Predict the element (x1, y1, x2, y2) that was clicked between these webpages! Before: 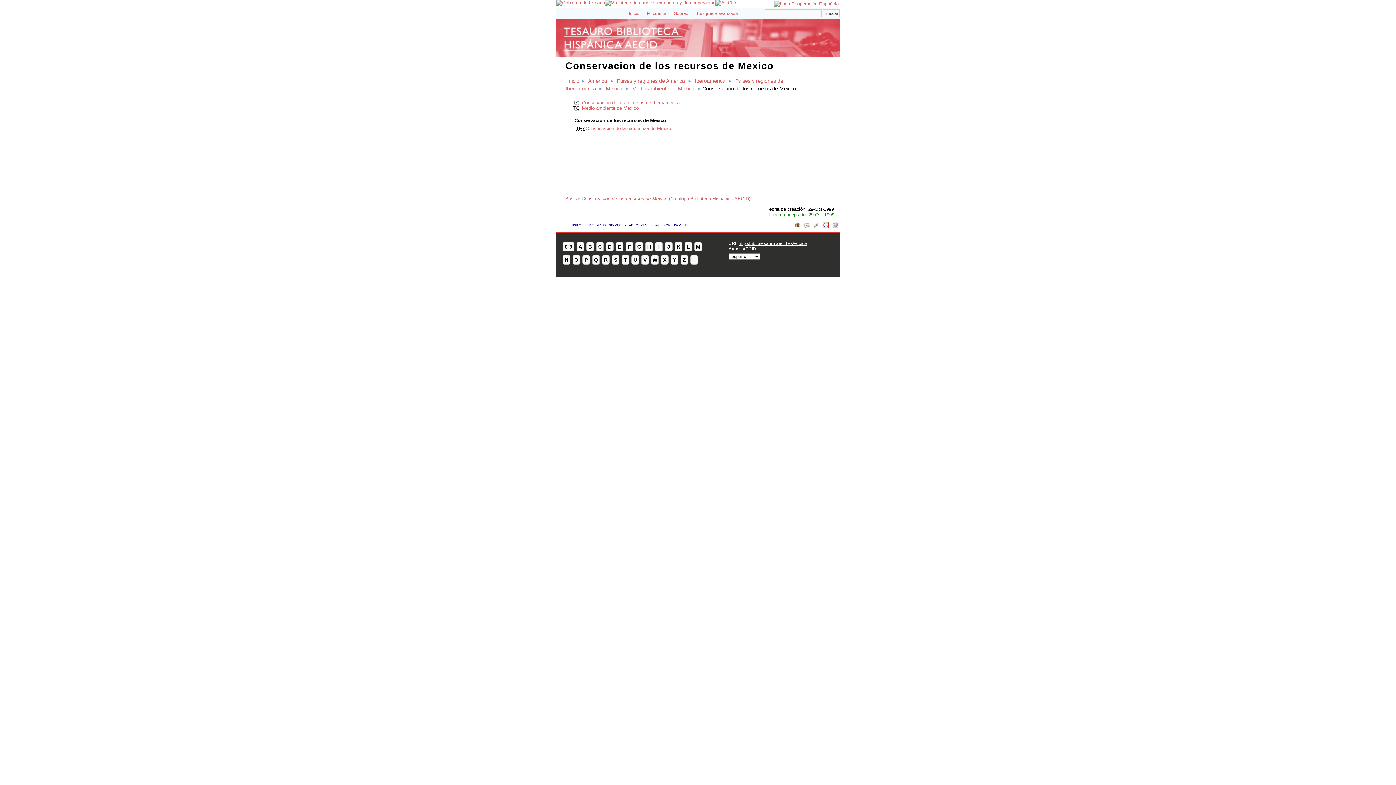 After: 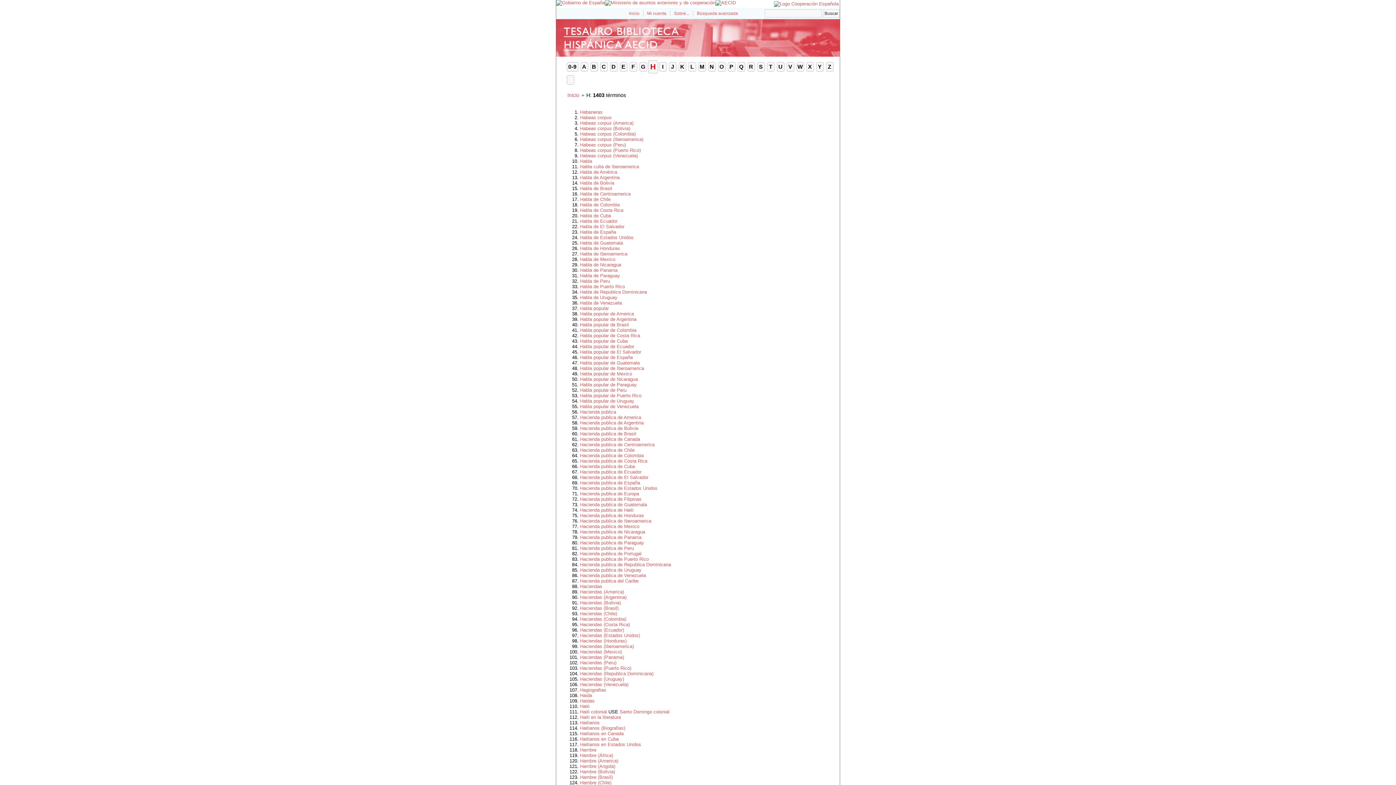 Action: bbox: (645, 242, 653, 251) label: H